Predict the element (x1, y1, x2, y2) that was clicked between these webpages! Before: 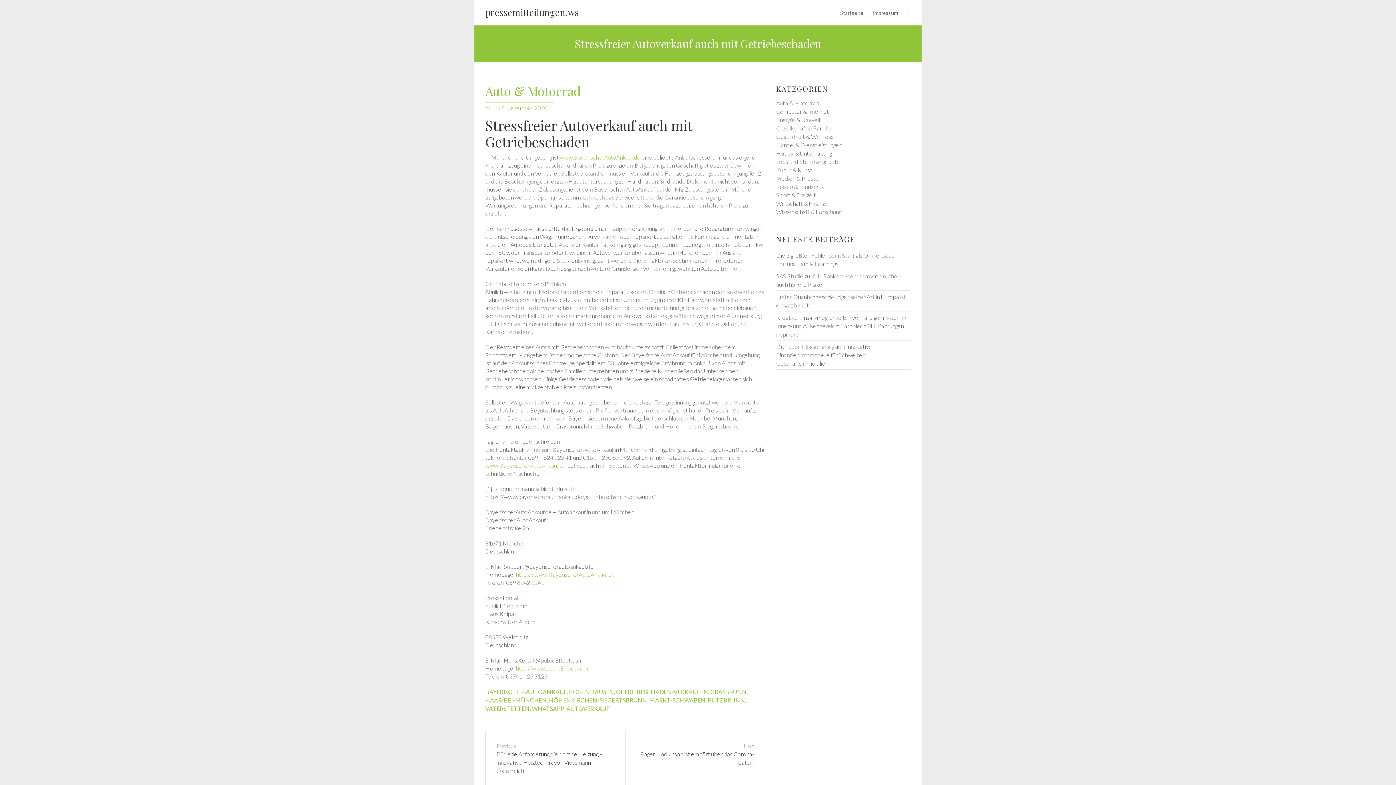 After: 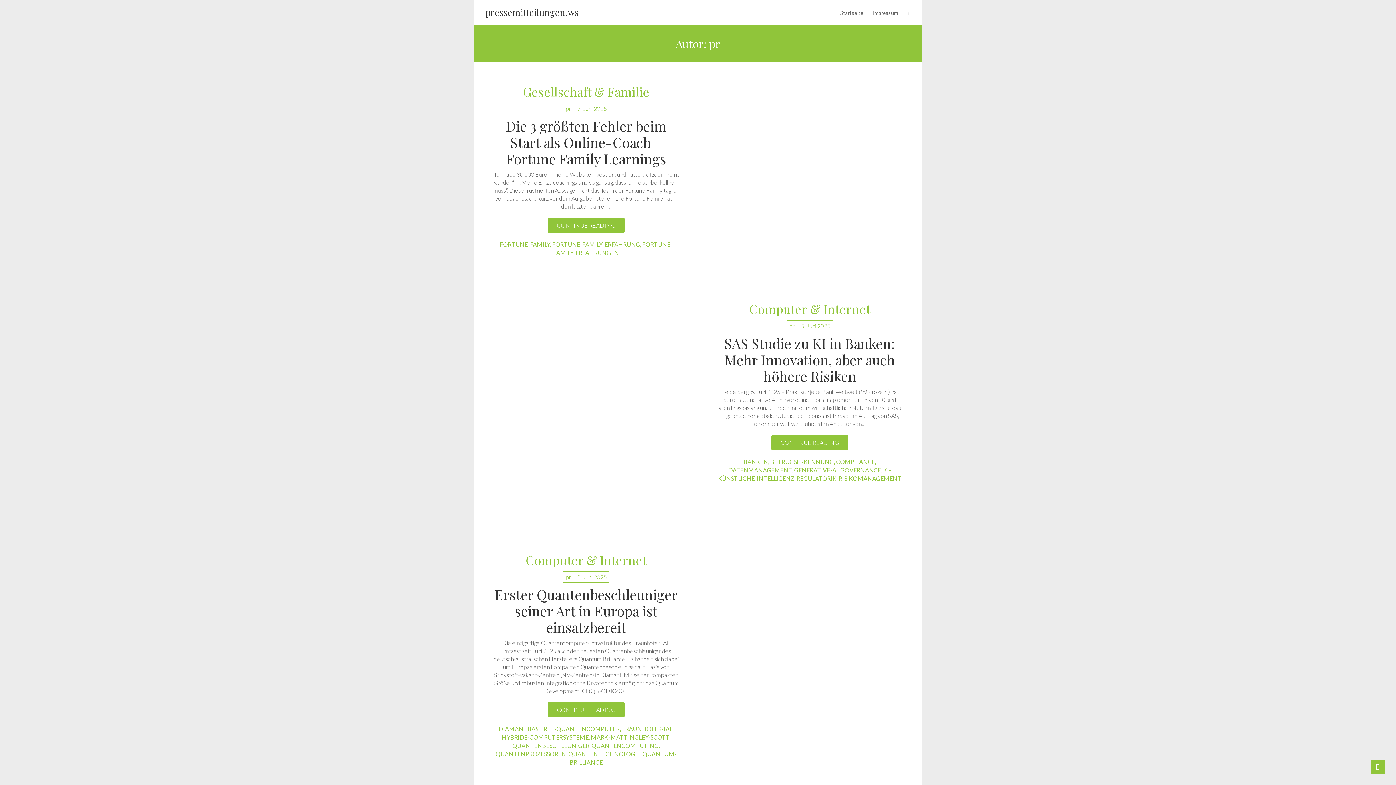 Action: bbox: (485, 104, 490, 111) label: pr